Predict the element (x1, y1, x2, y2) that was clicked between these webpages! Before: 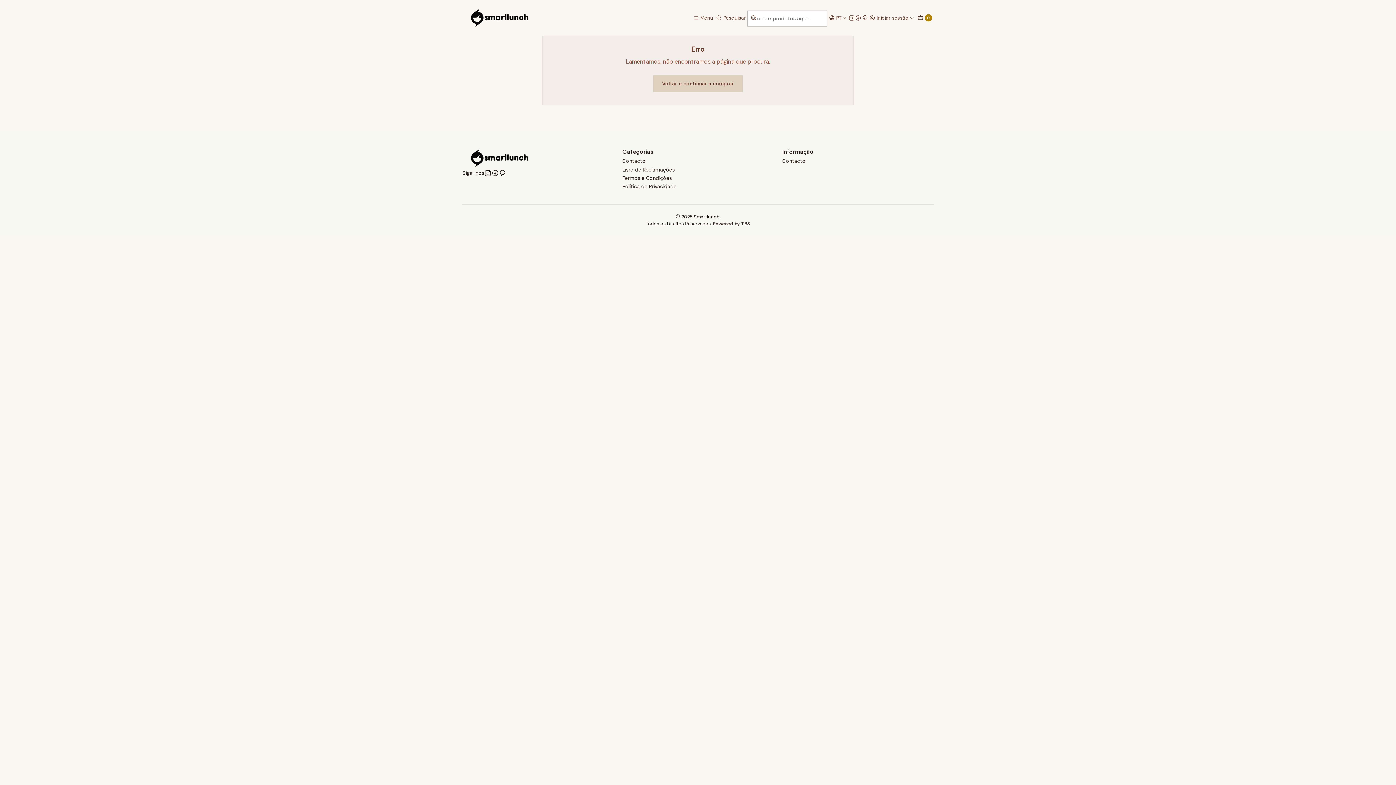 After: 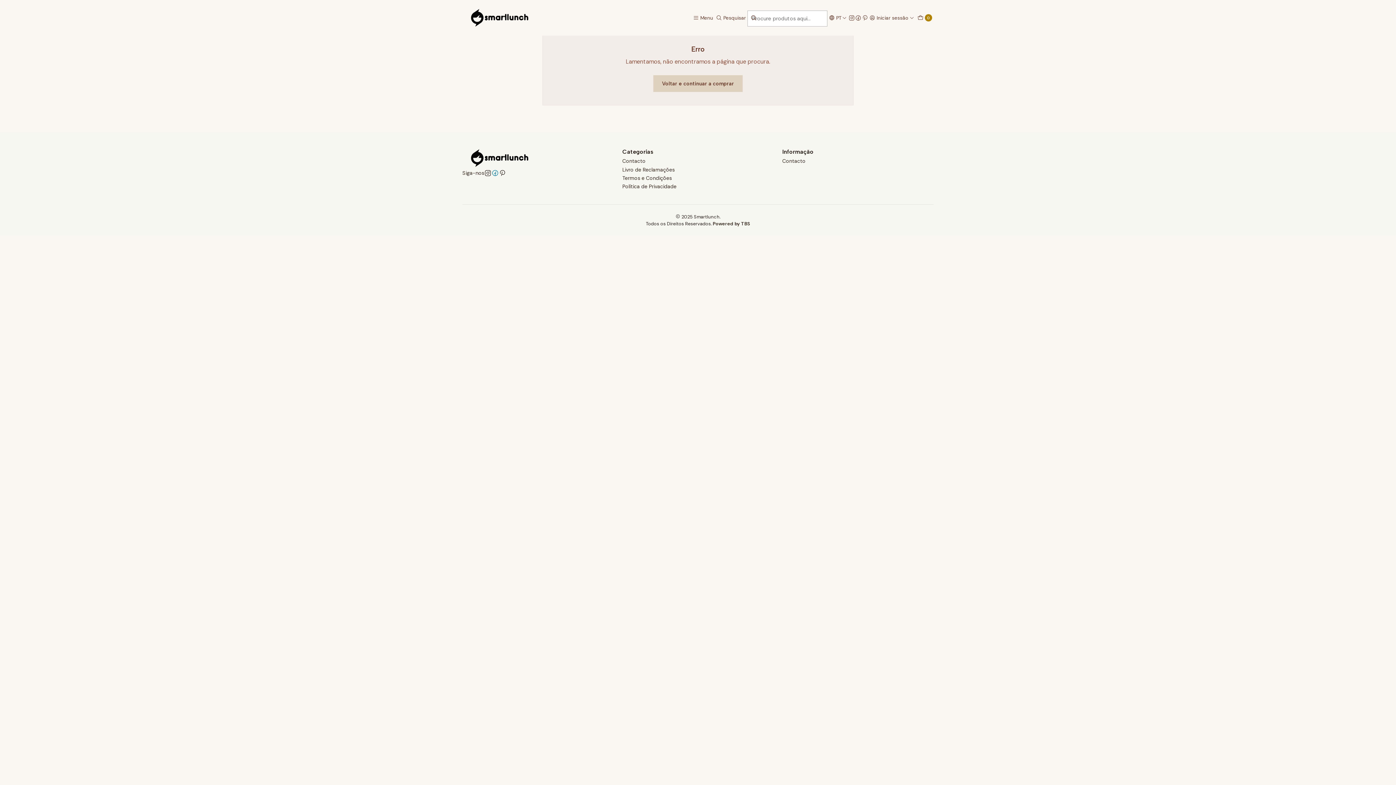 Action: bbox: (491, 169, 498, 176)